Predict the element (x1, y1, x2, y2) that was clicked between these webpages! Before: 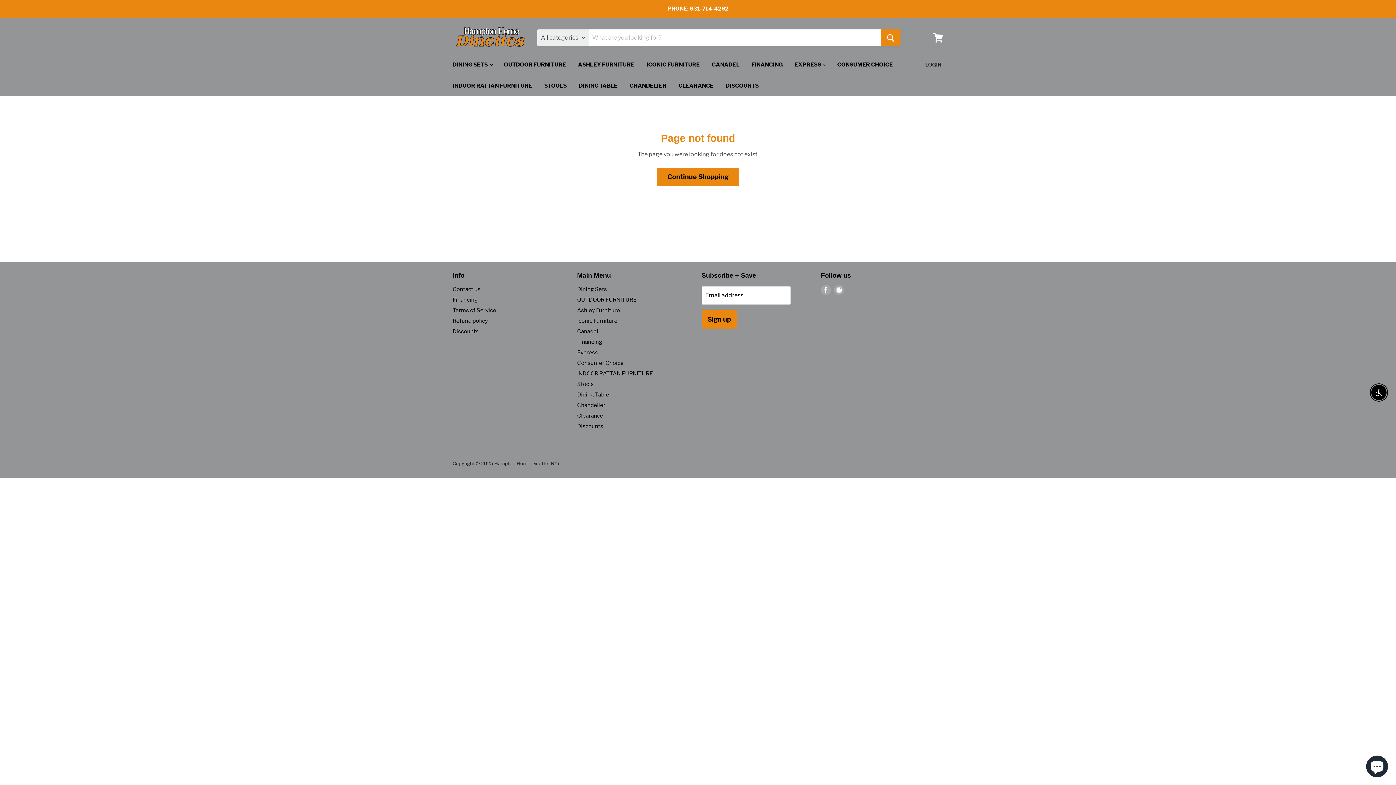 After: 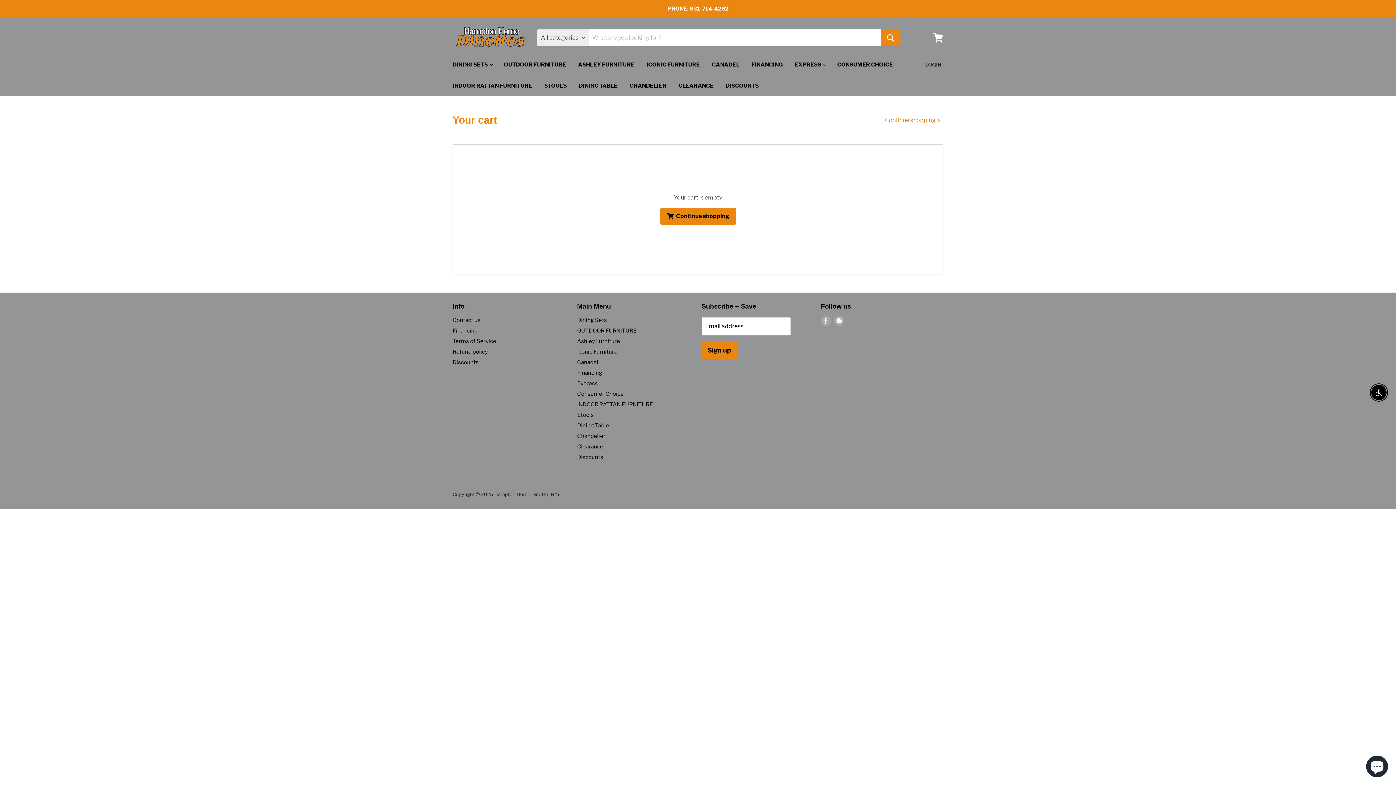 Action: bbox: (929, 29, 947, 46) label: View cart